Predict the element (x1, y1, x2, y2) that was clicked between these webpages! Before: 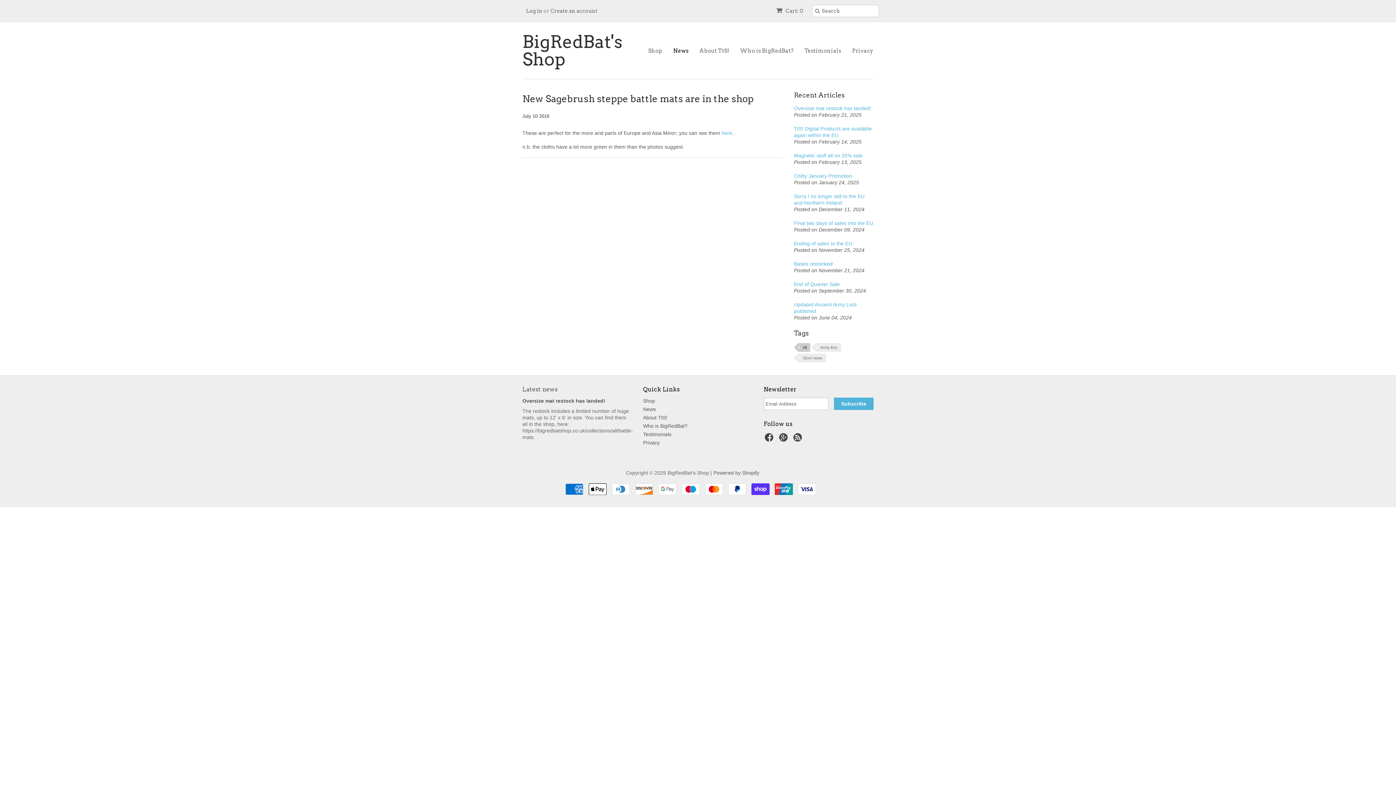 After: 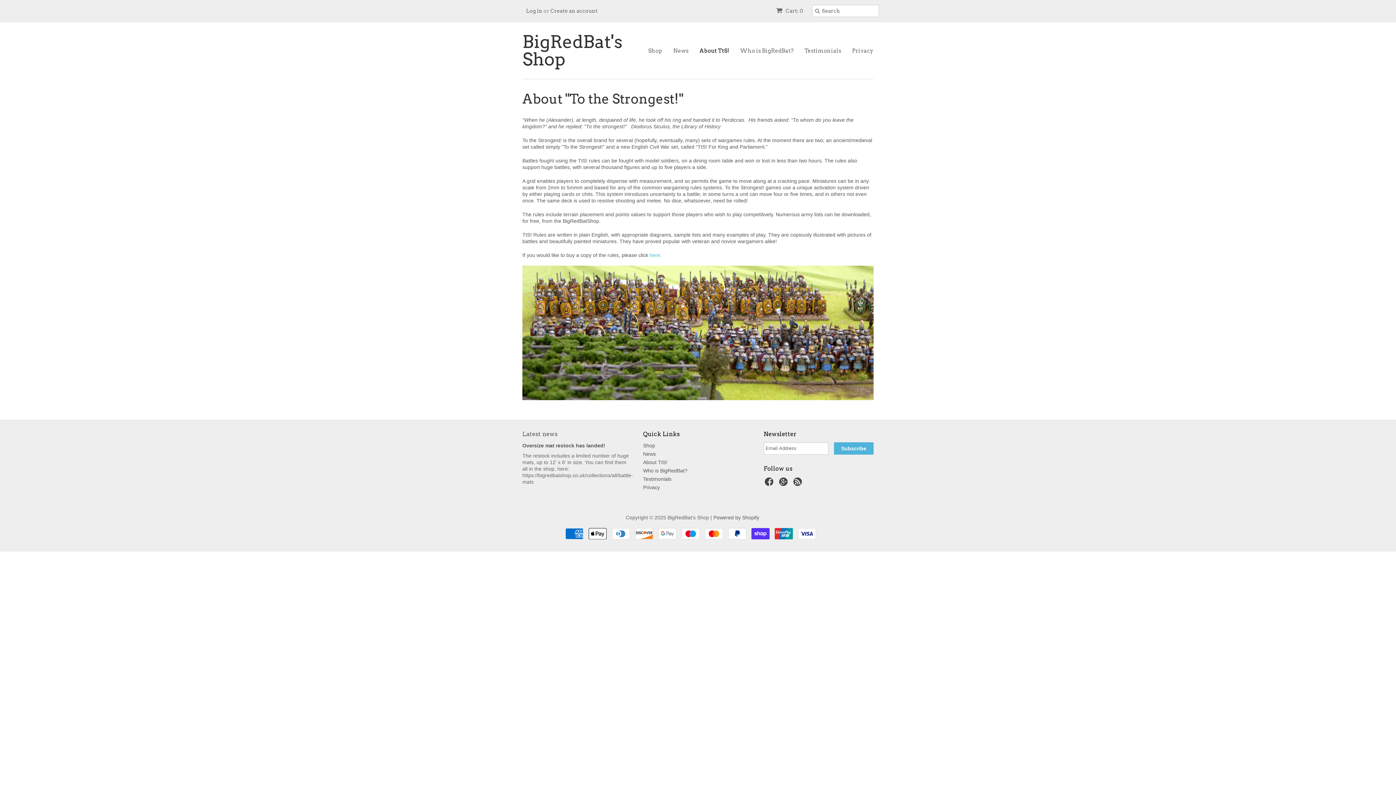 Action: bbox: (643, 414, 667, 420) label: About TtS!